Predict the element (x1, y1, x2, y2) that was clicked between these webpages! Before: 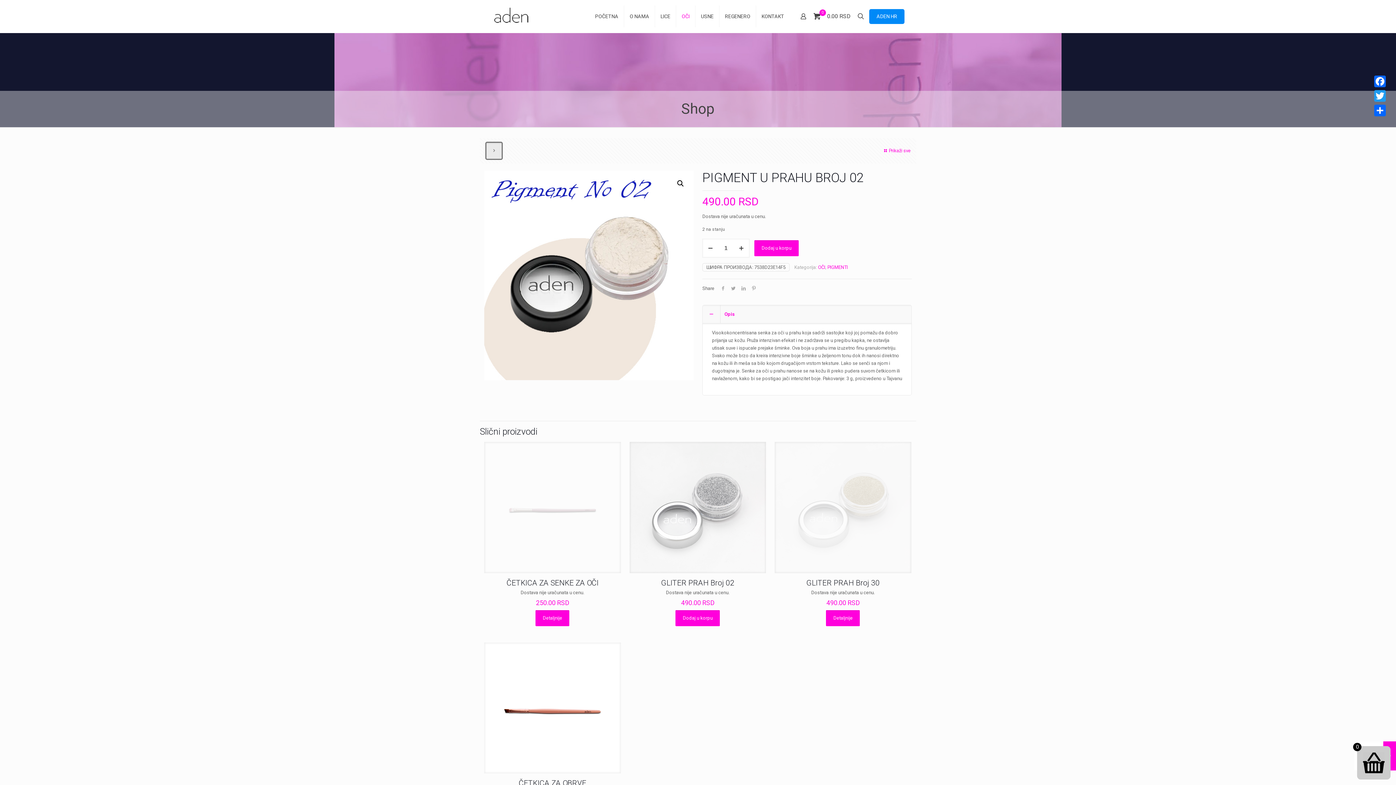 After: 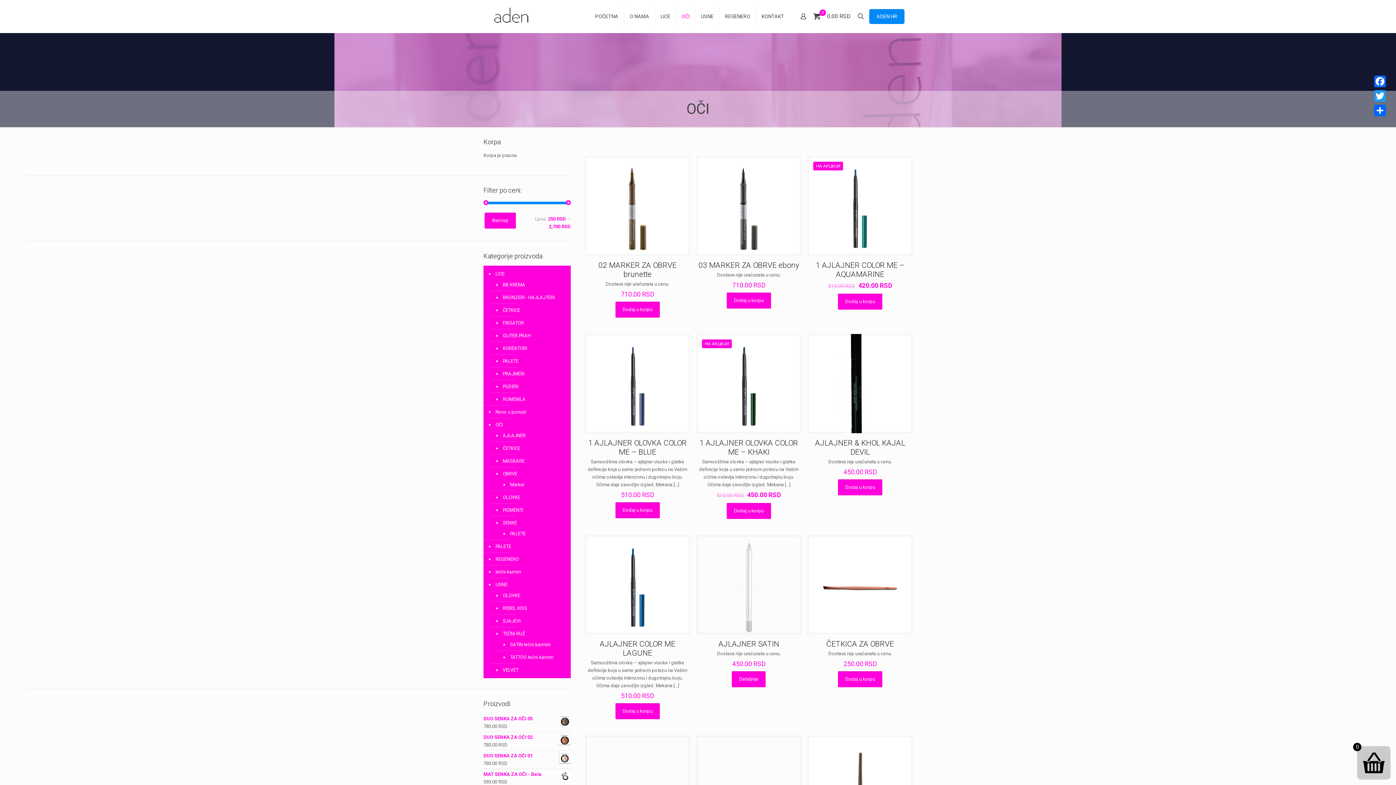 Action: label: OČI bbox: (818, 264, 825, 270)